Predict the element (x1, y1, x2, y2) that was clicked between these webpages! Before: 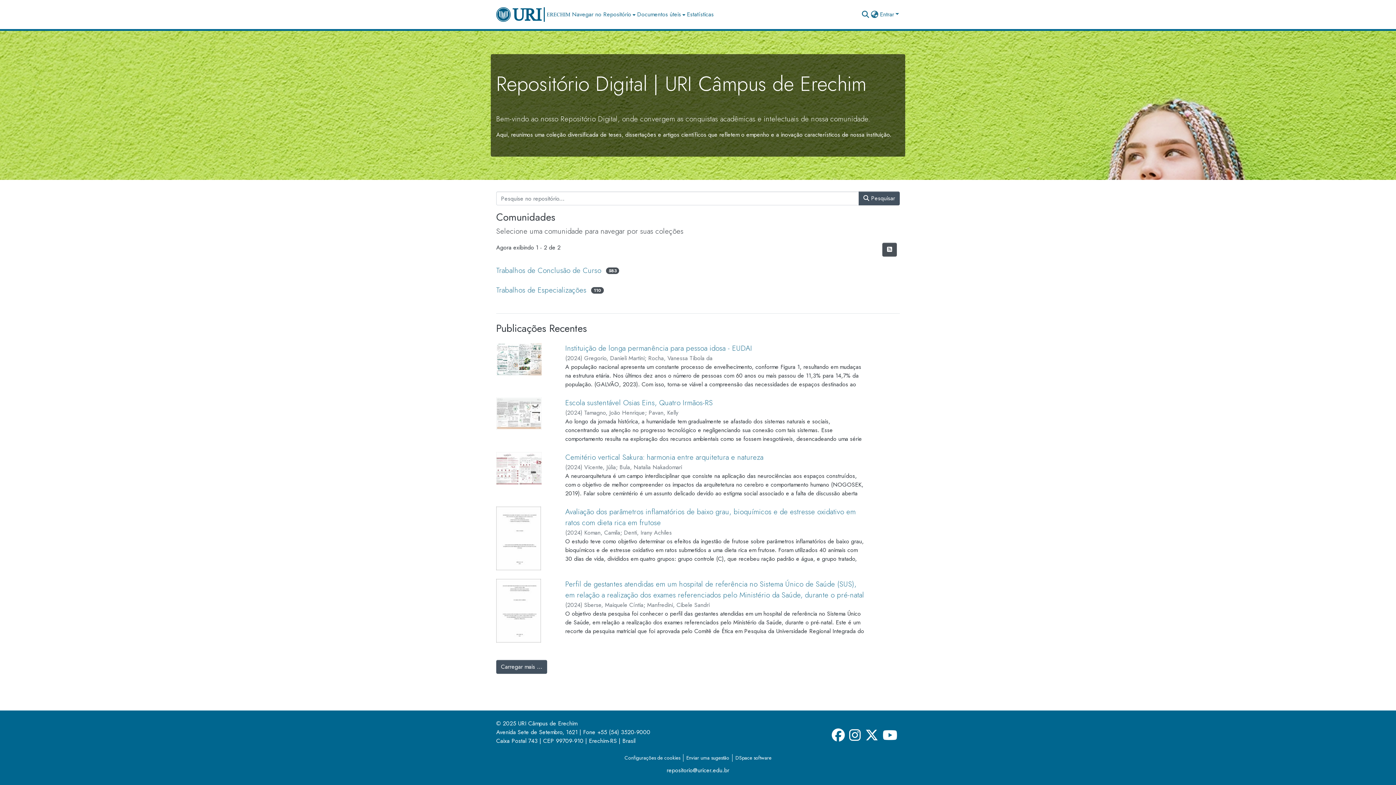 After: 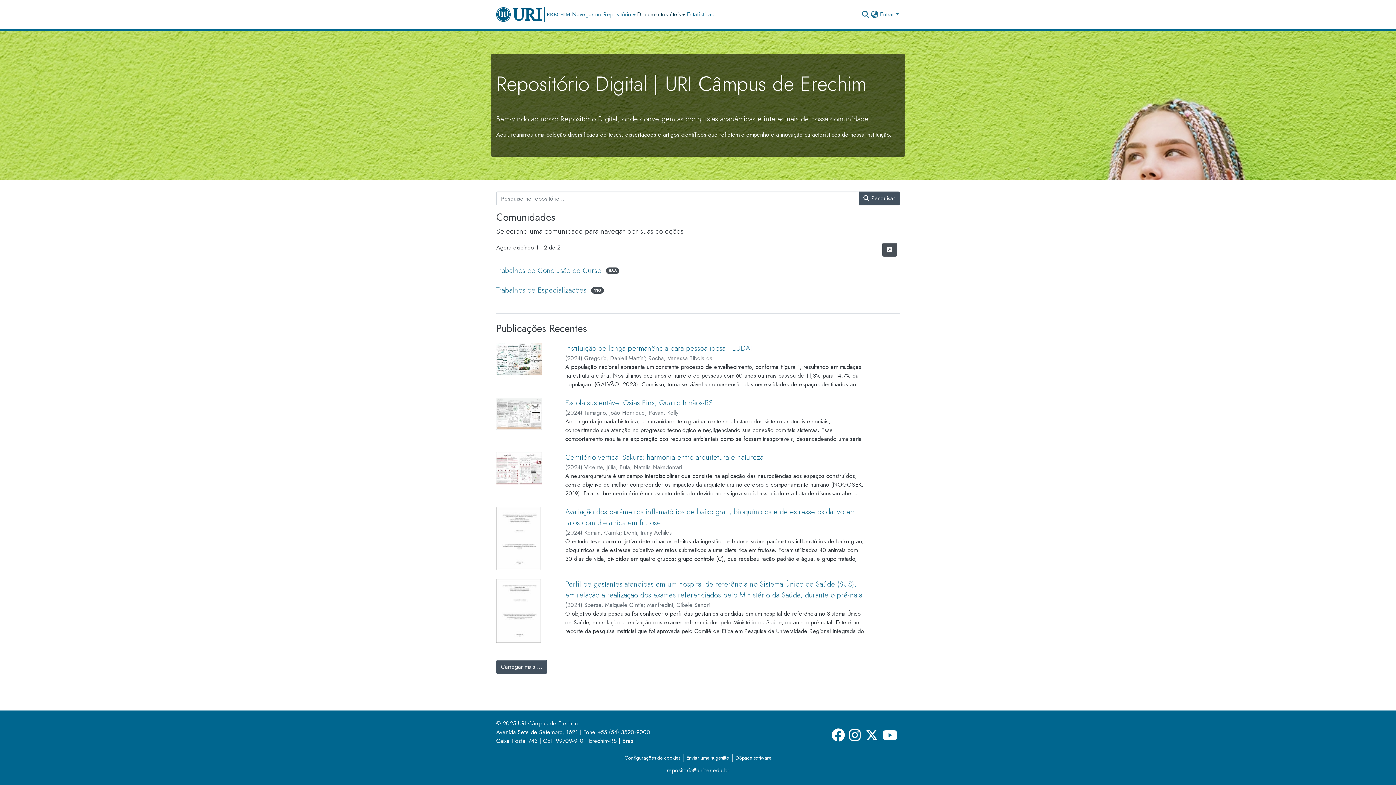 Action: label: Documentos úteis bbox: (635, 0, 685, 29)